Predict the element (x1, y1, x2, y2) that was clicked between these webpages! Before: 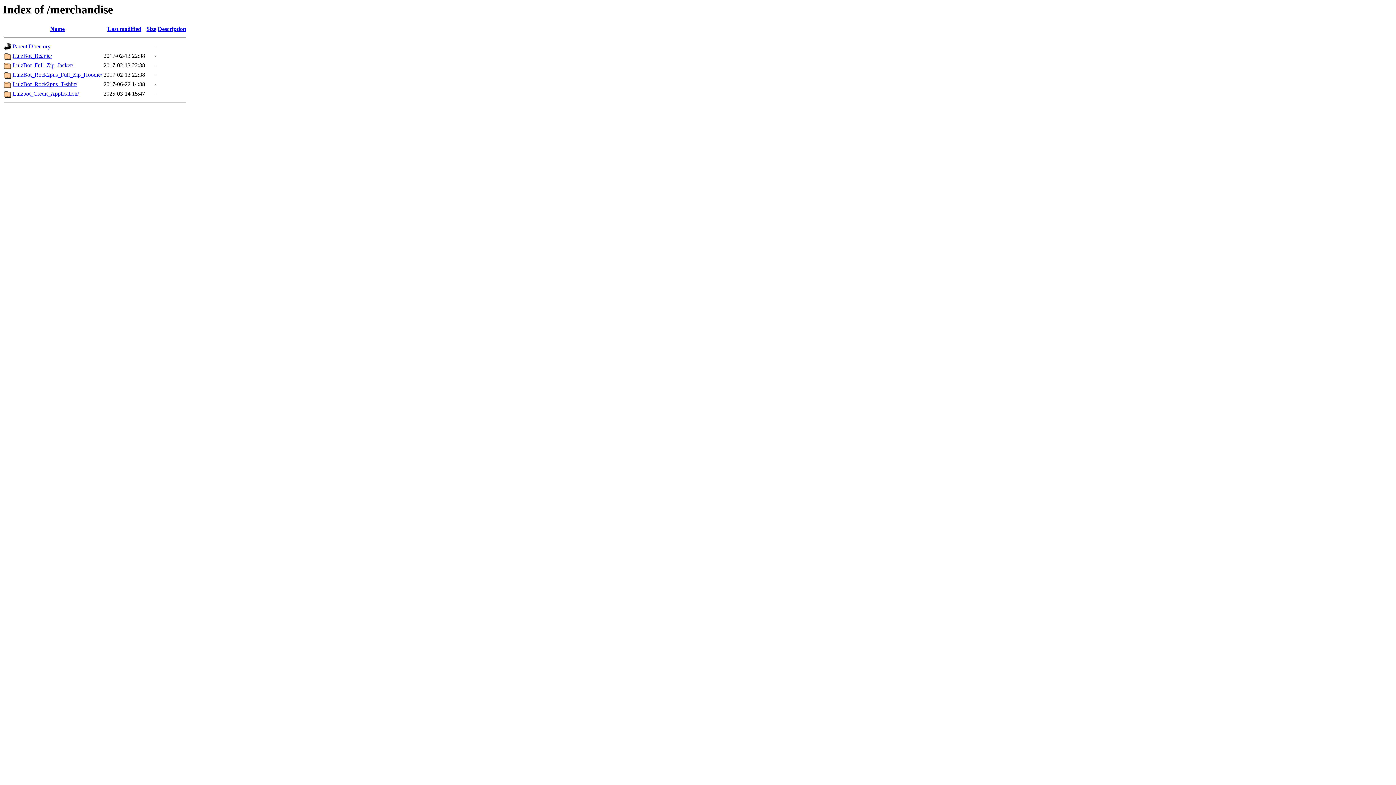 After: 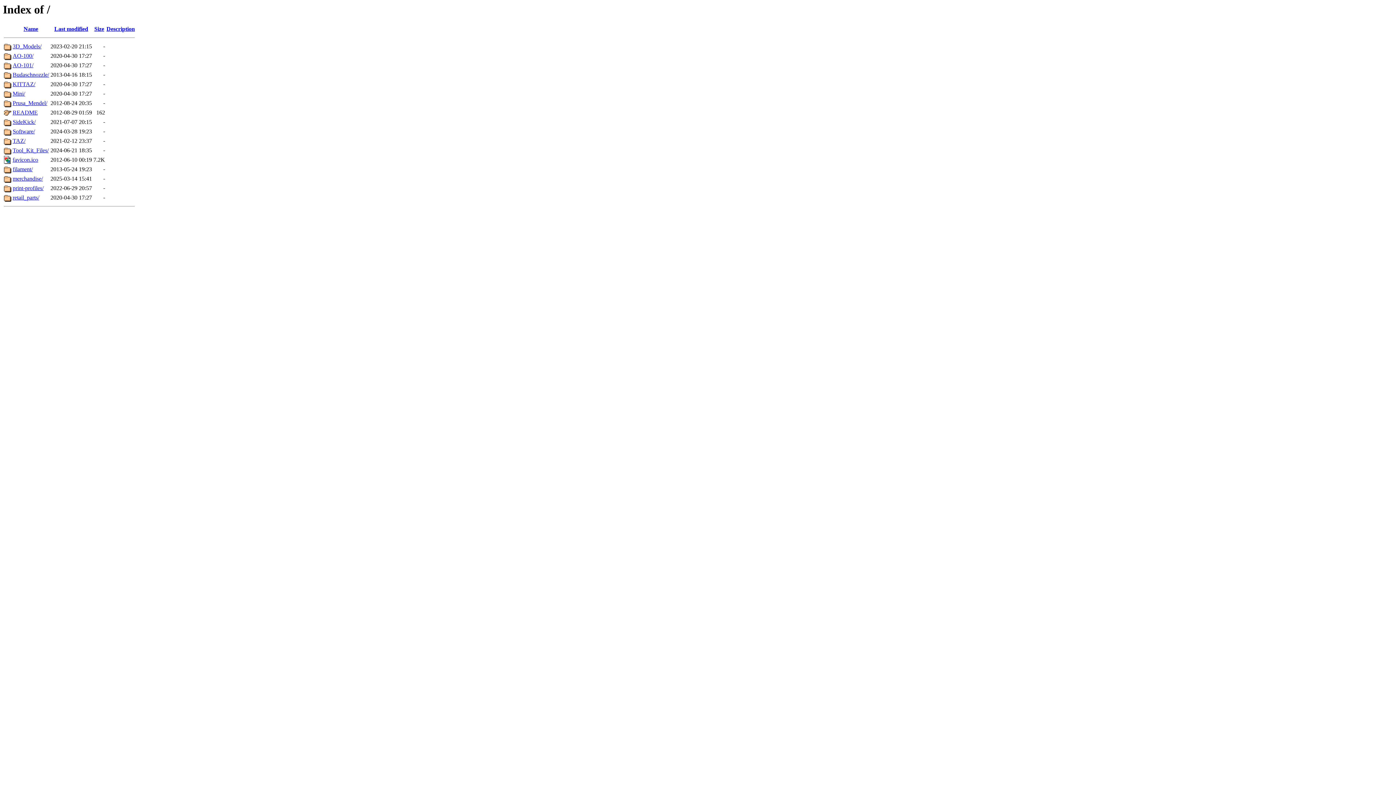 Action: label: Parent Directory bbox: (12, 43, 50, 49)